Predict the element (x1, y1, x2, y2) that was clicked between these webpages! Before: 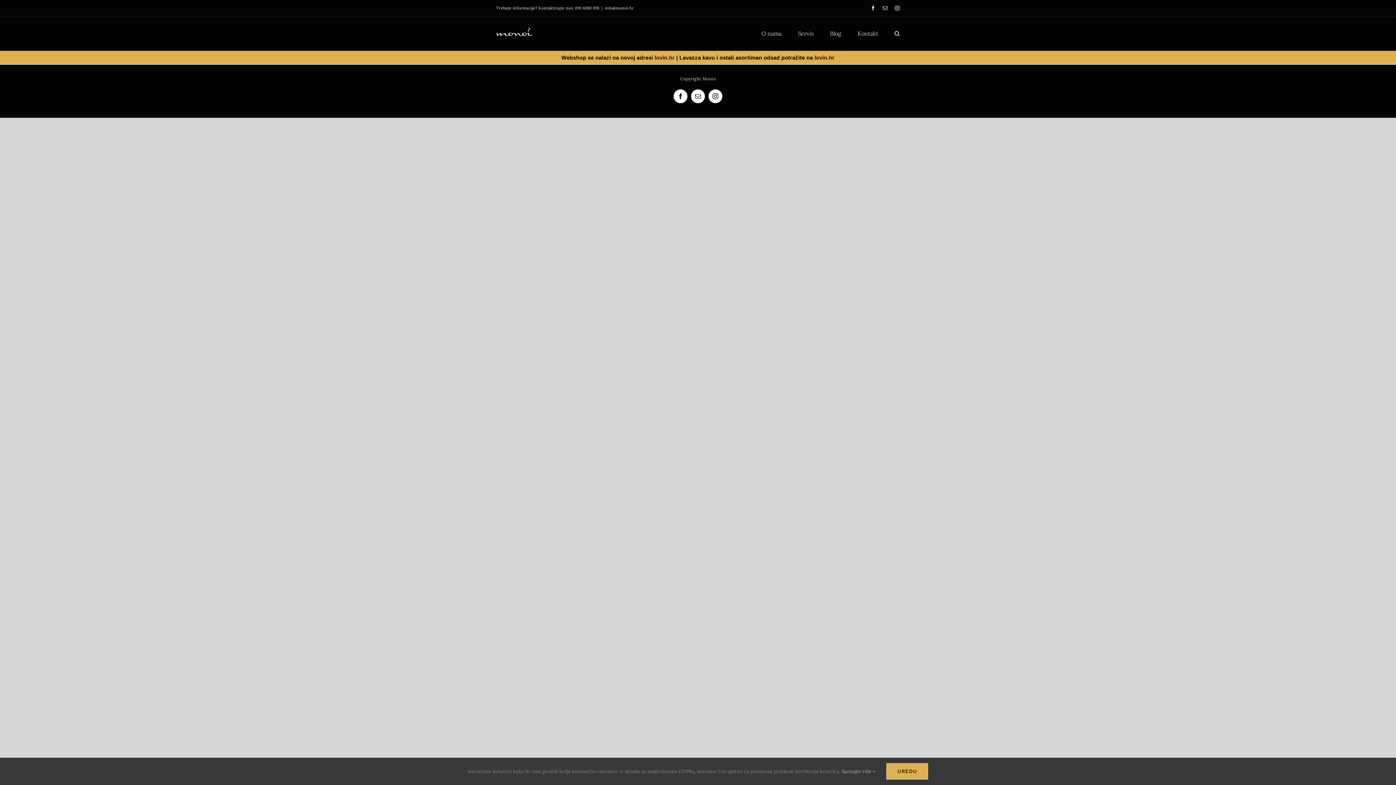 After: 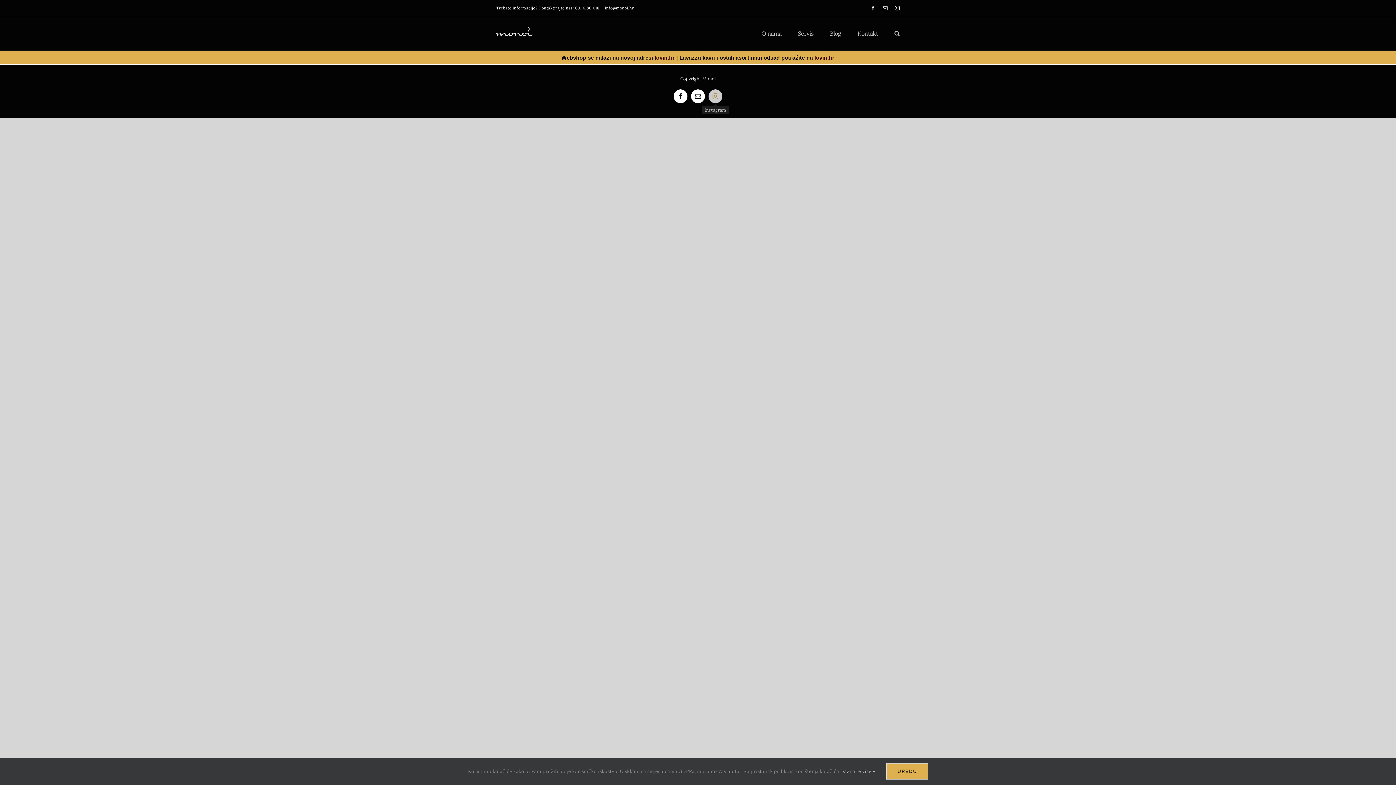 Action: bbox: (708, 89, 722, 103) label: Instagram